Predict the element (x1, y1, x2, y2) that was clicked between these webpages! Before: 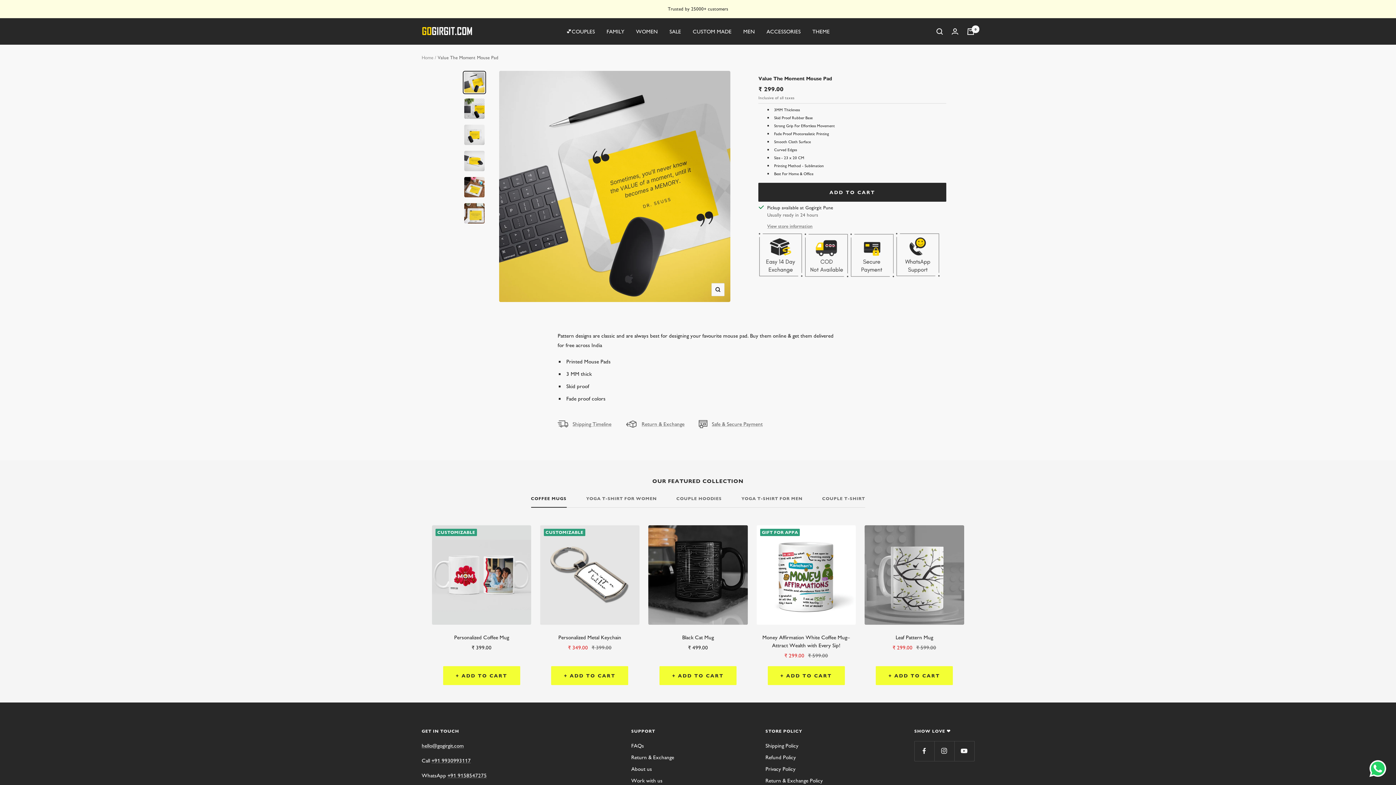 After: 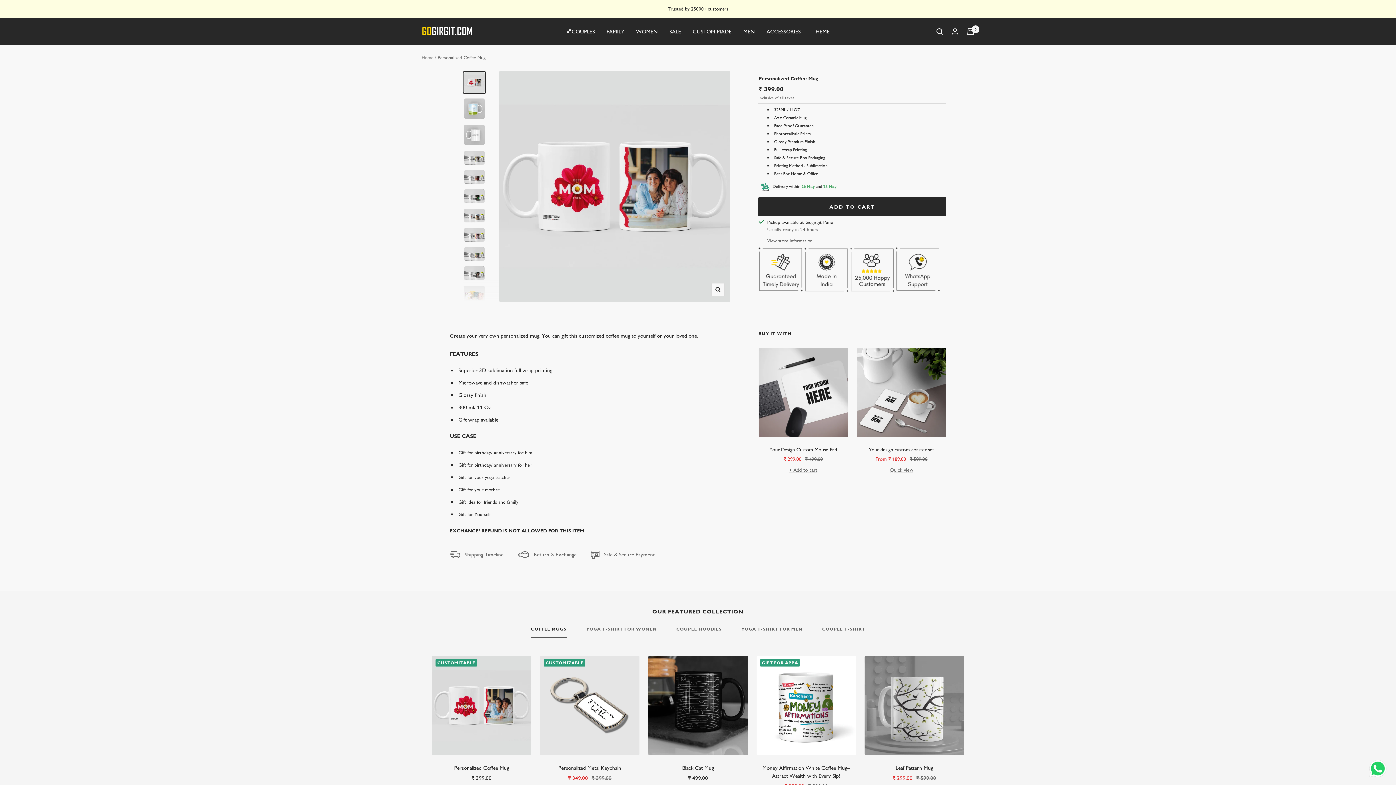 Action: bbox: (432, 525, 531, 625)